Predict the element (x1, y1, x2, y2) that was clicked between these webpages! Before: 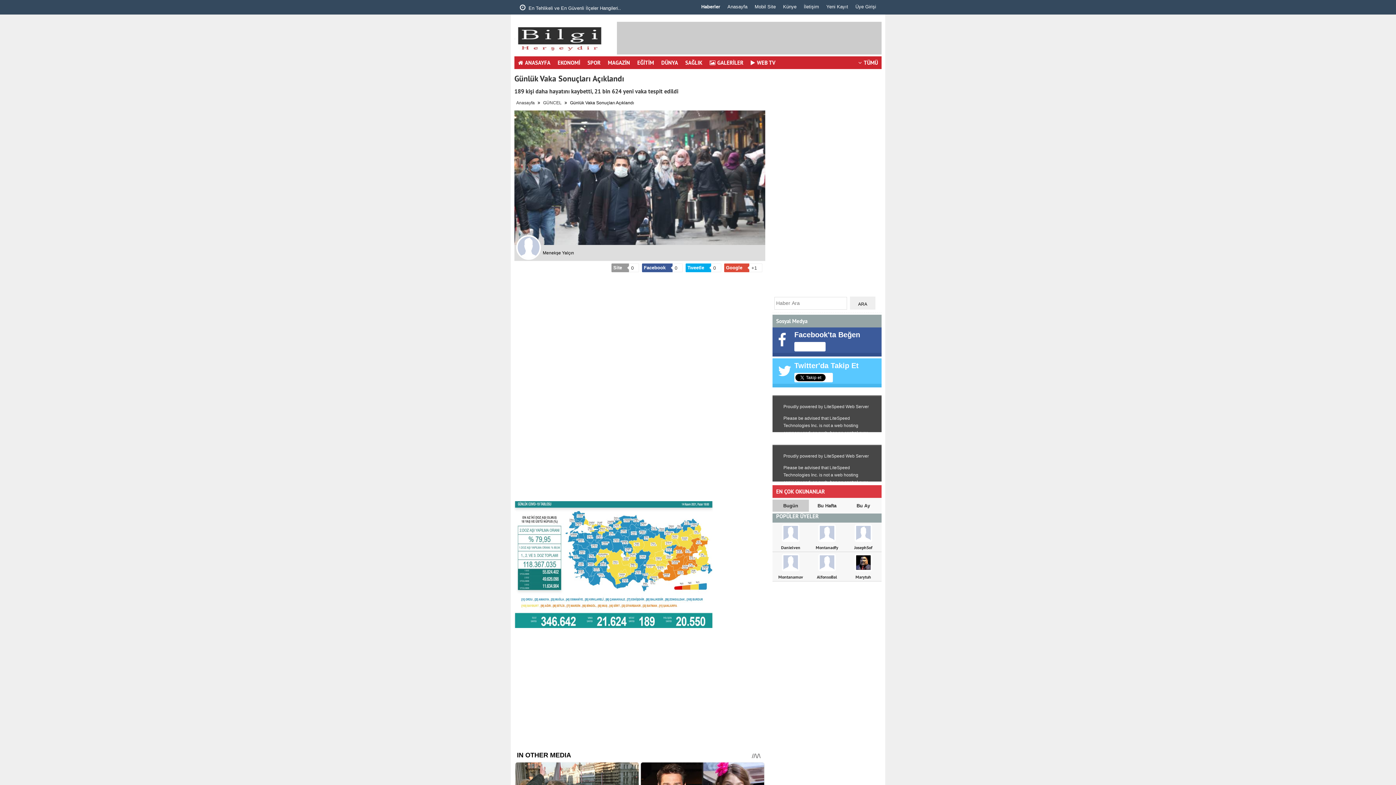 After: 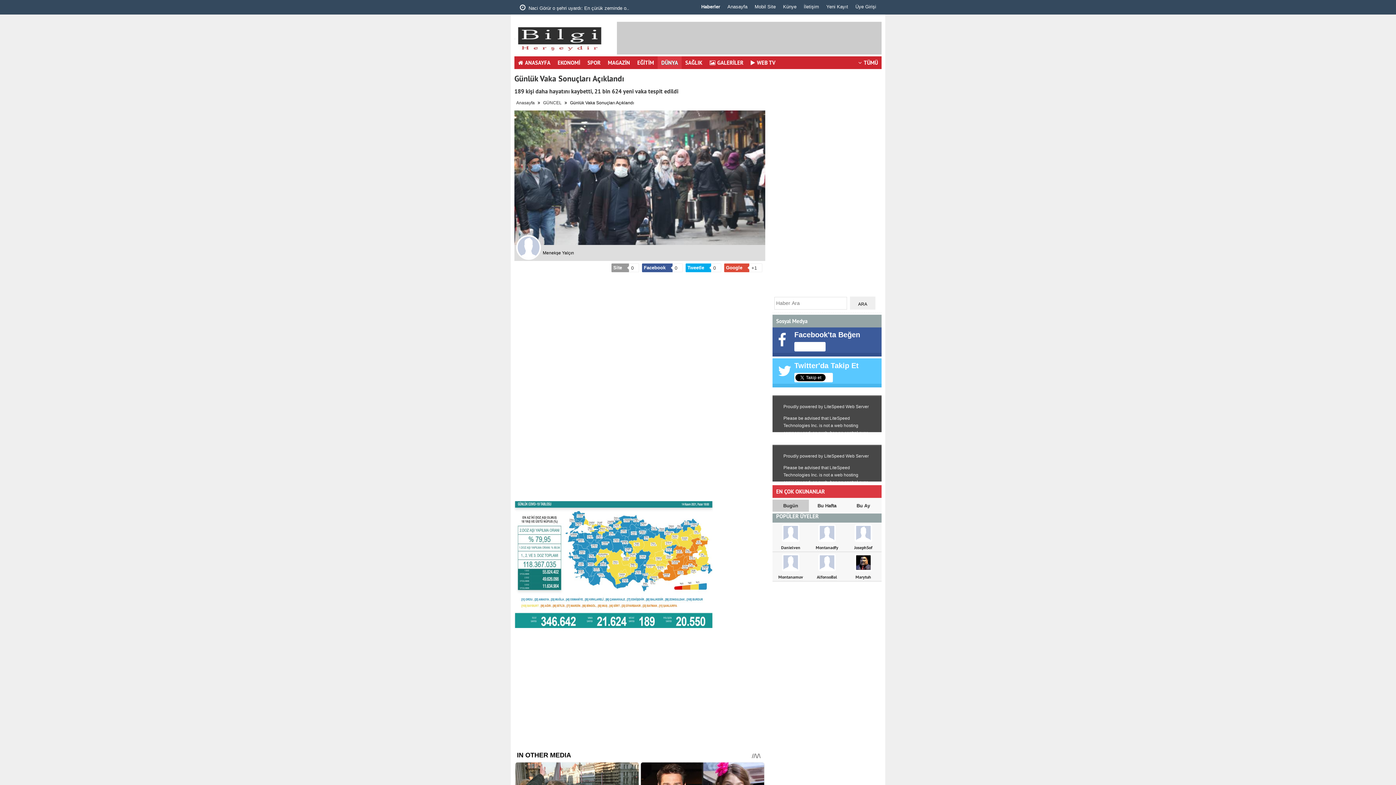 Action: label: DÜNYA bbox: (657, 56, 681, 69)